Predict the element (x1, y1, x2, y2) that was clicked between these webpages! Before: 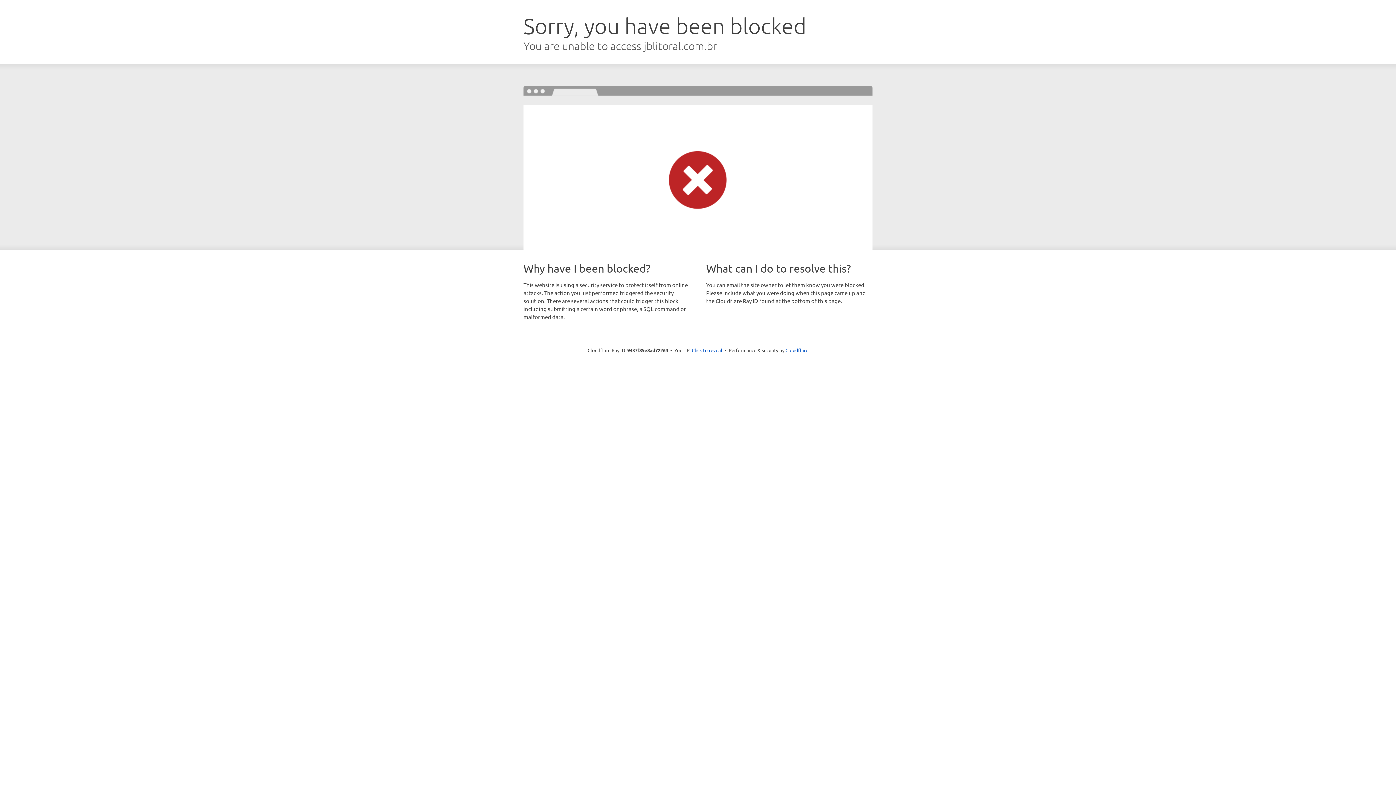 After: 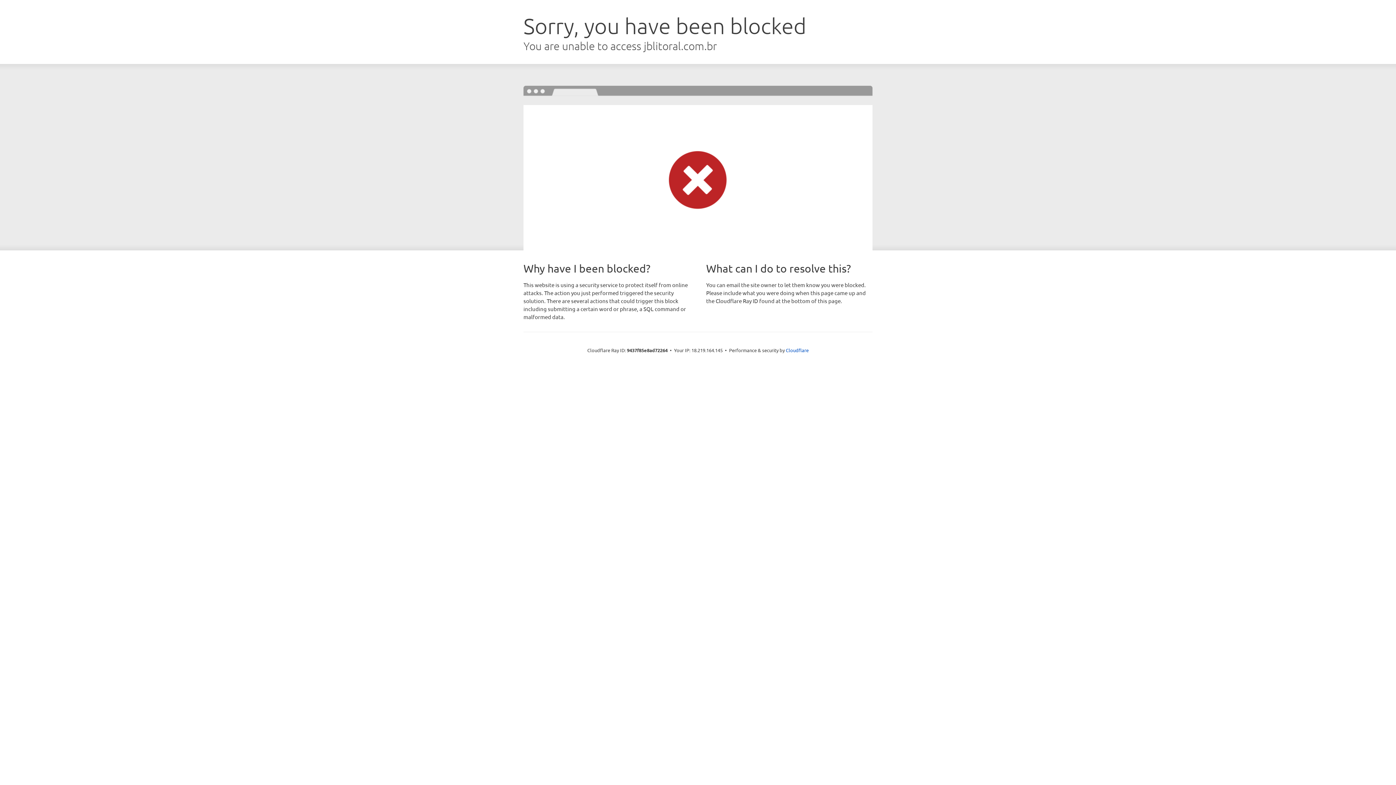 Action: label: Click to reveal bbox: (692, 346, 722, 353)